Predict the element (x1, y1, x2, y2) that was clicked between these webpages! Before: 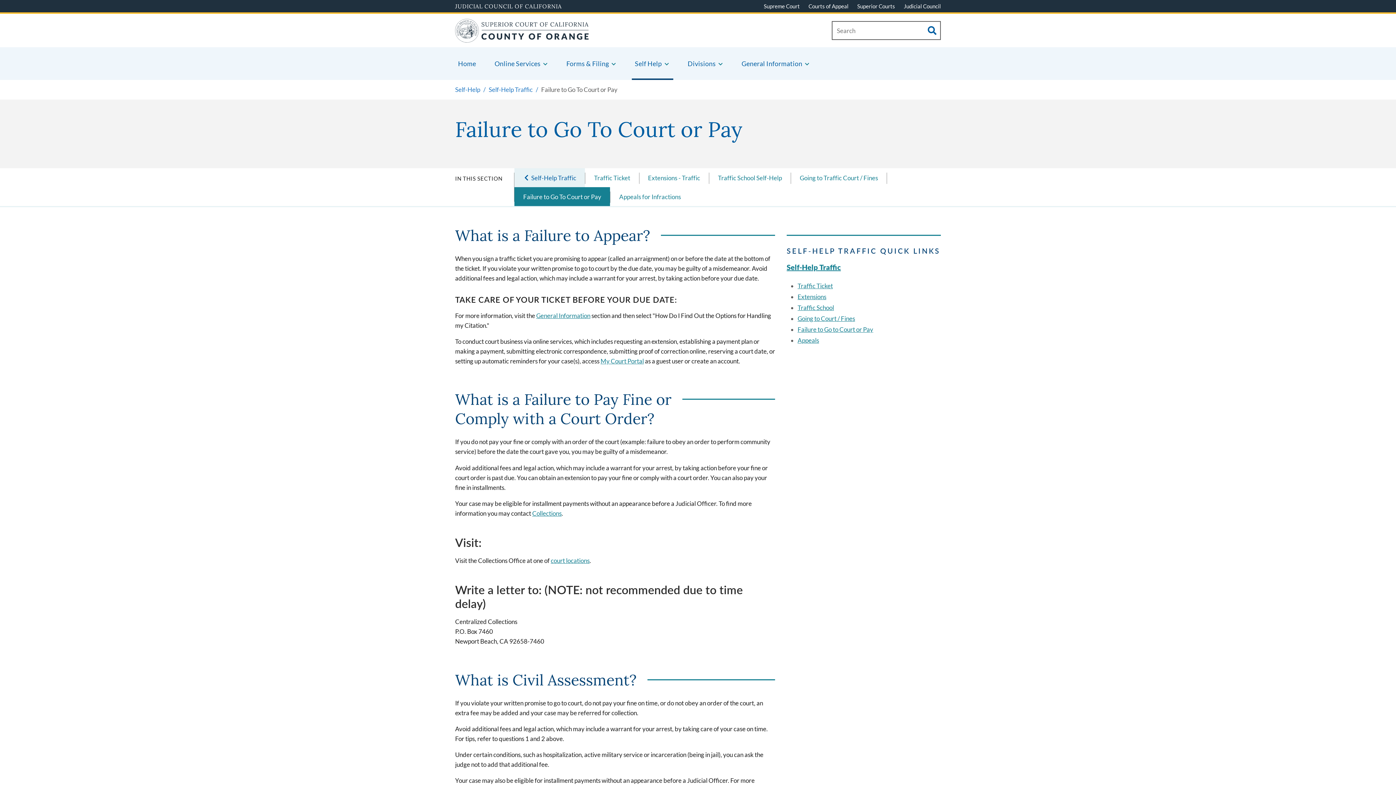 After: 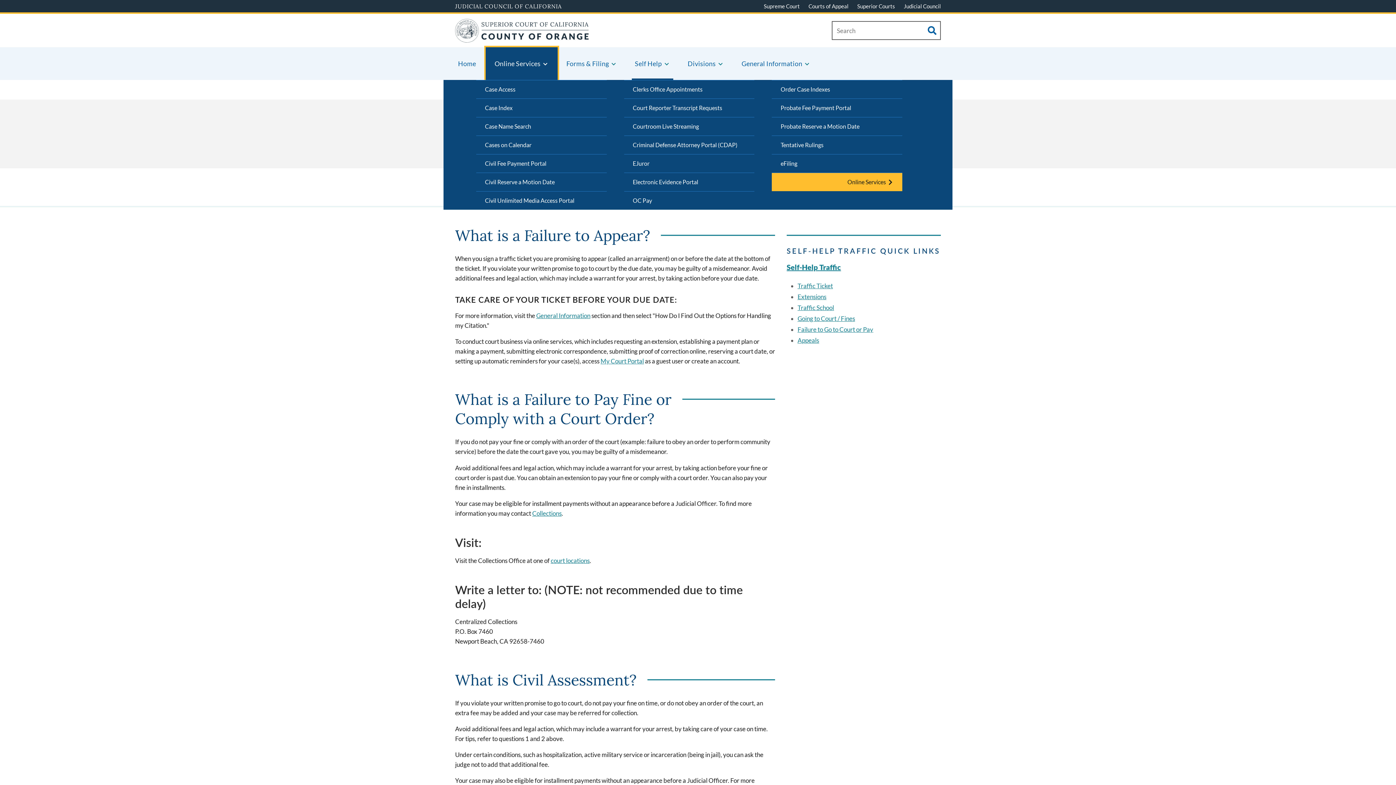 Action: bbox: (485, 47, 557, 80) label: Online Services